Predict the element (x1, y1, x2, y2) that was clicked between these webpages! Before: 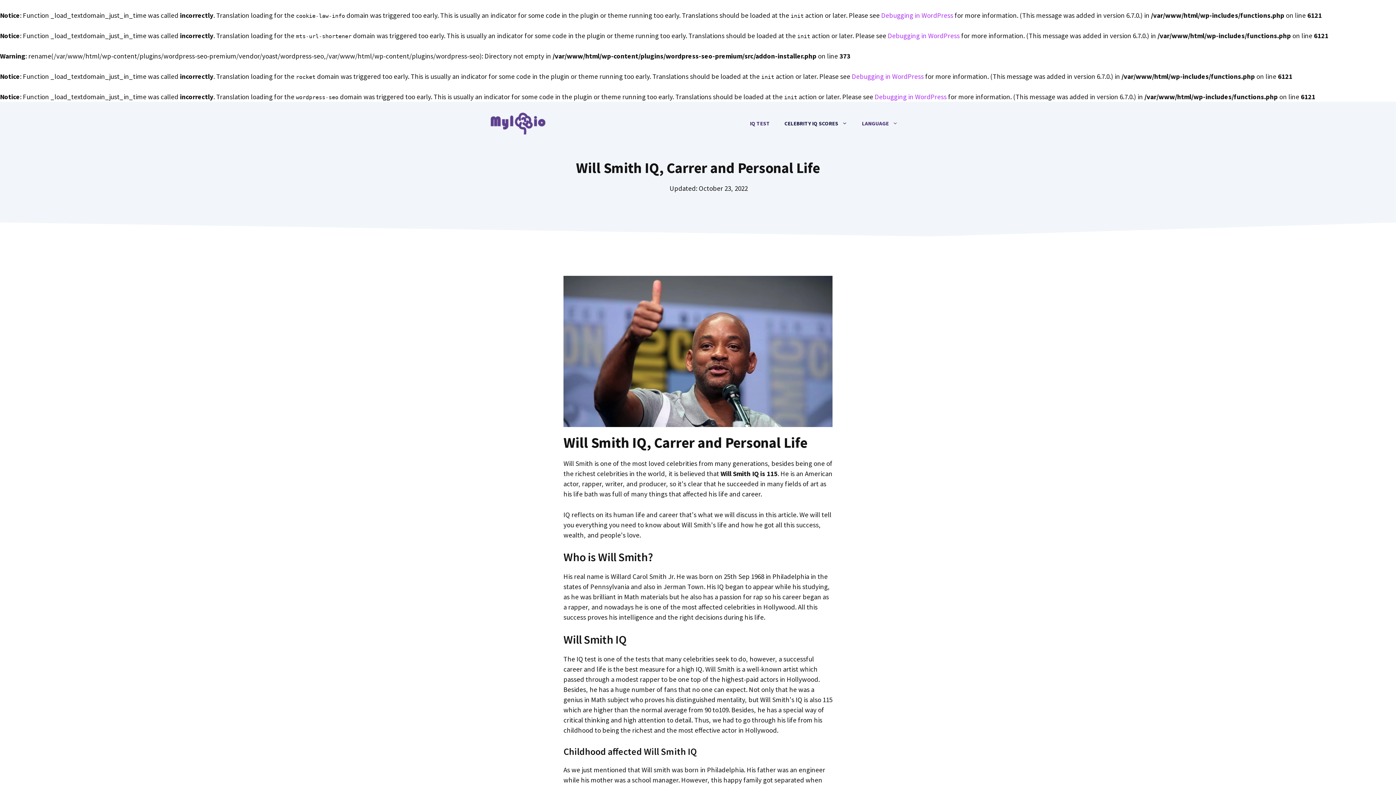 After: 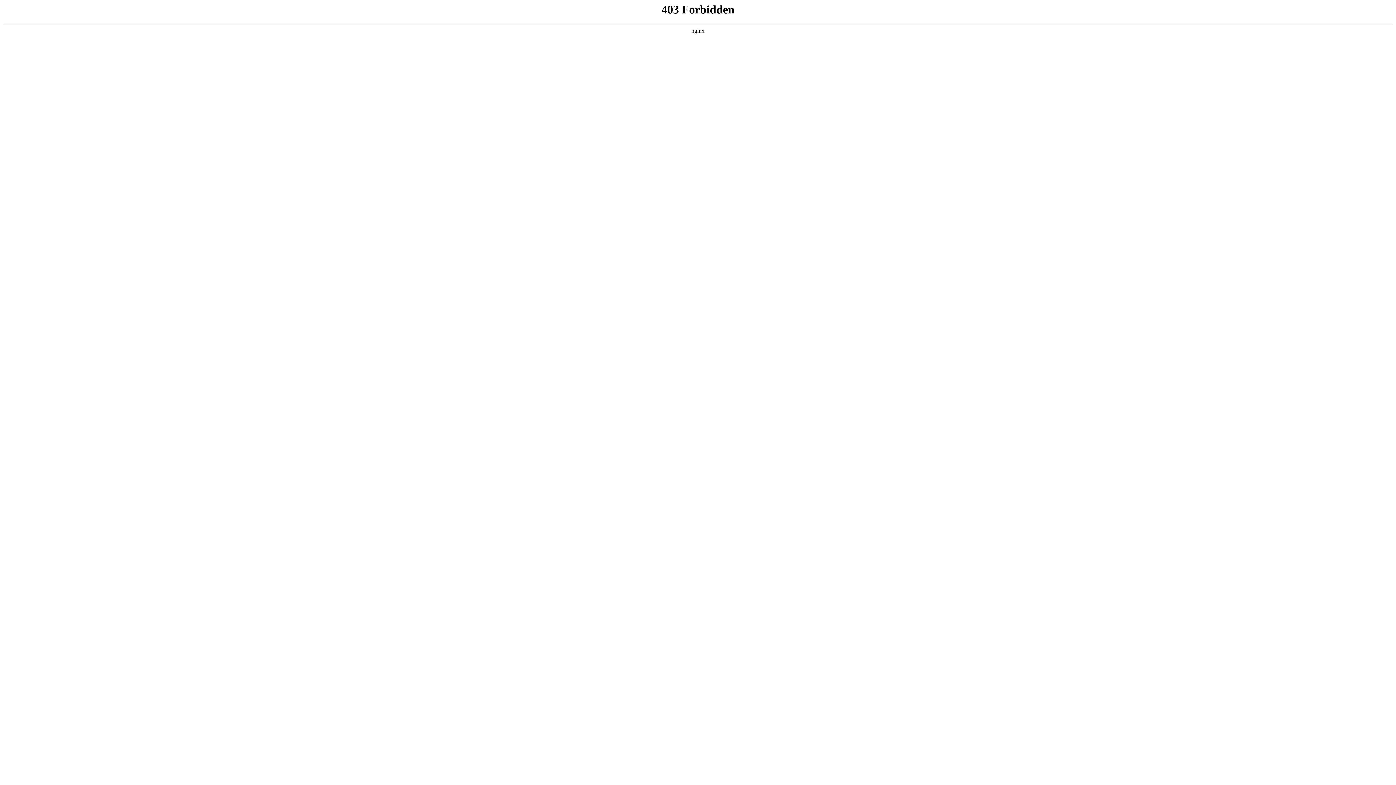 Action: label: Debugging in WordPress bbox: (874, 92, 946, 101)